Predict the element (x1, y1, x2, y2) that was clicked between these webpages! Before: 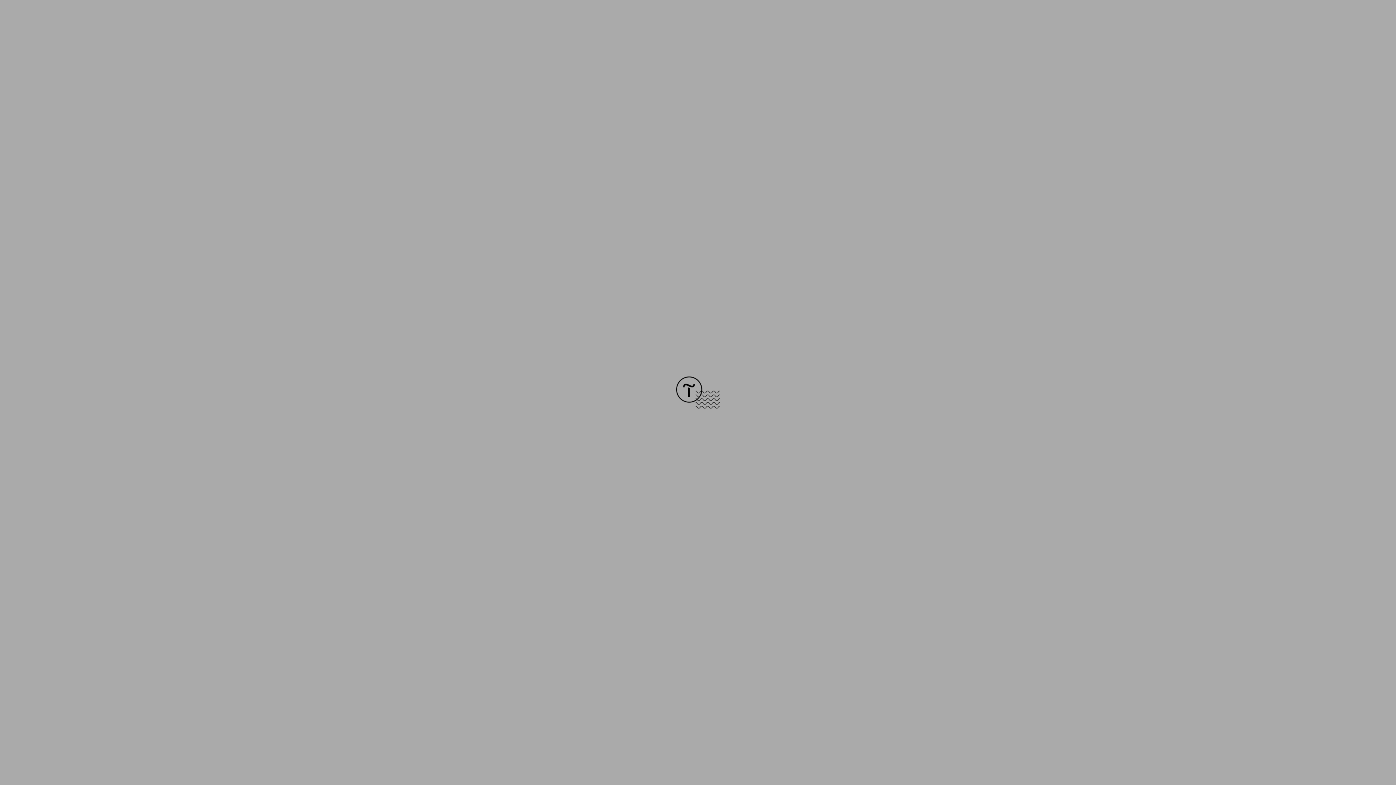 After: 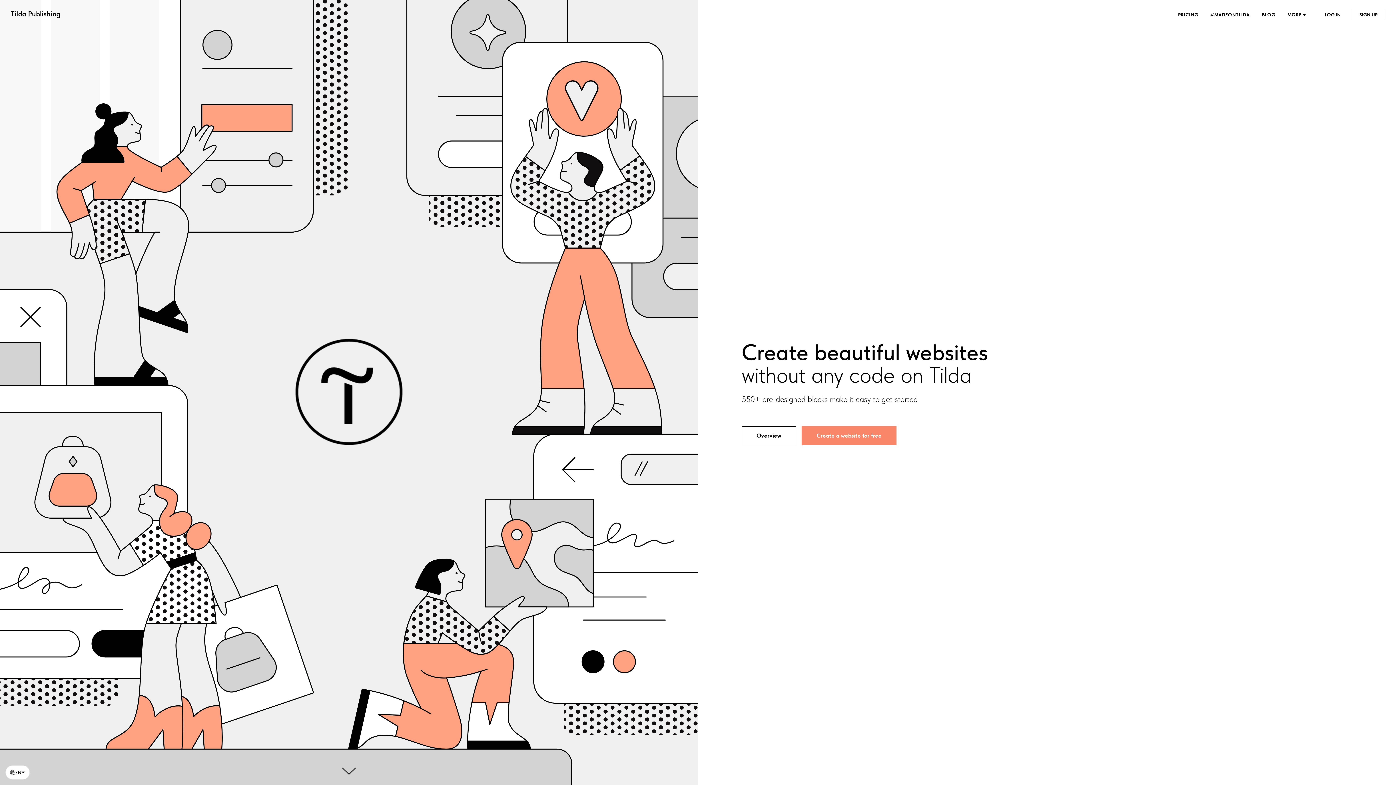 Action: bbox: (676, 403, 720, 409)